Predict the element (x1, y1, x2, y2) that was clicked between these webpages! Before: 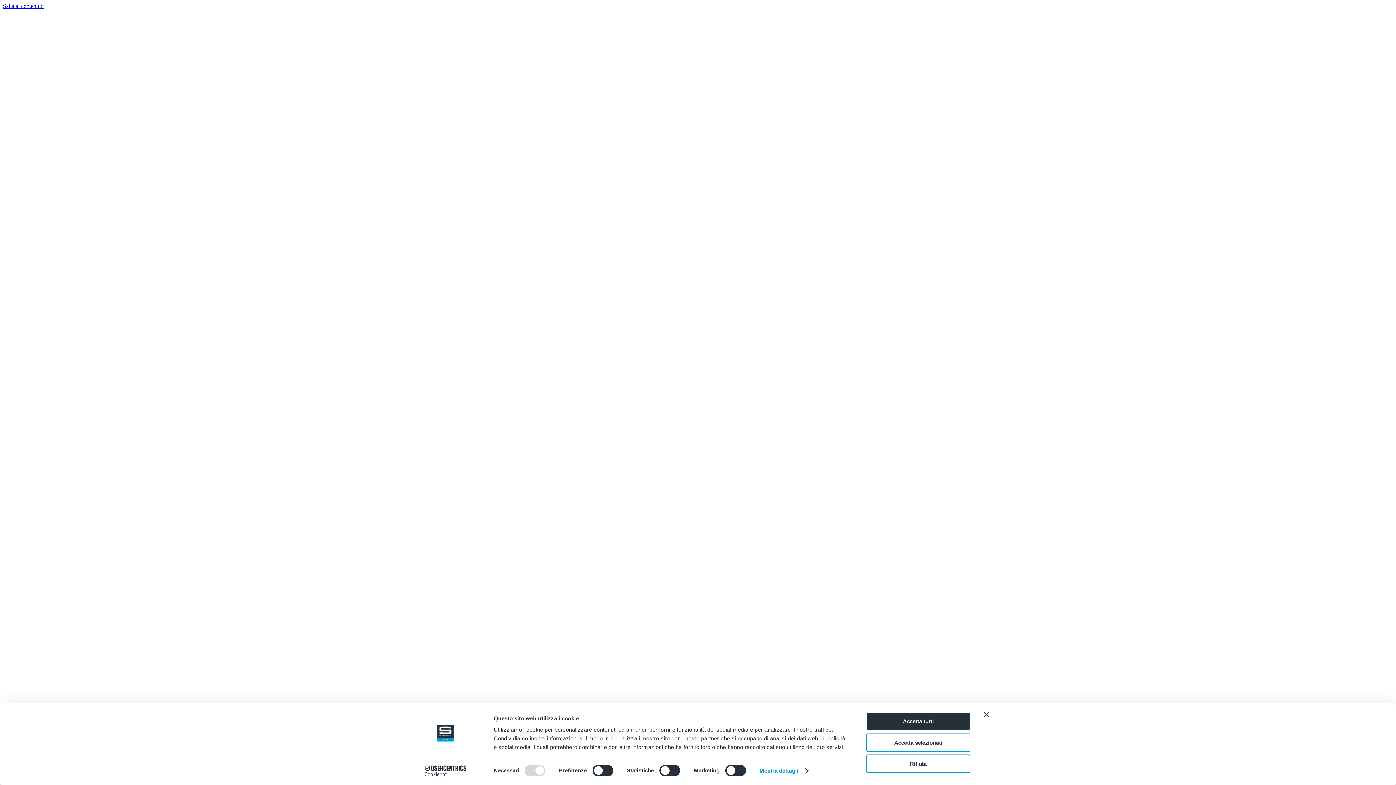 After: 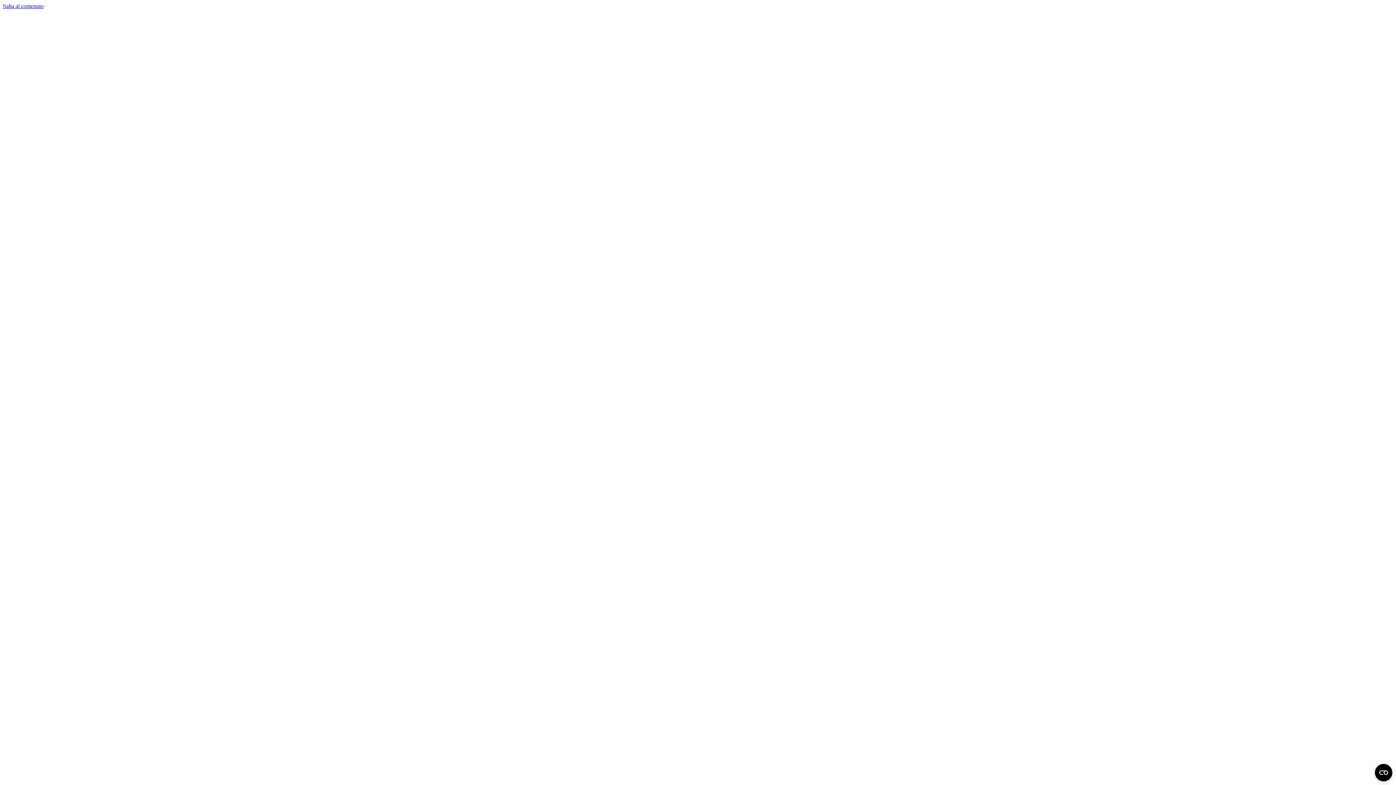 Action: label: Rifiuta bbox: (866, 755, 970, 773)